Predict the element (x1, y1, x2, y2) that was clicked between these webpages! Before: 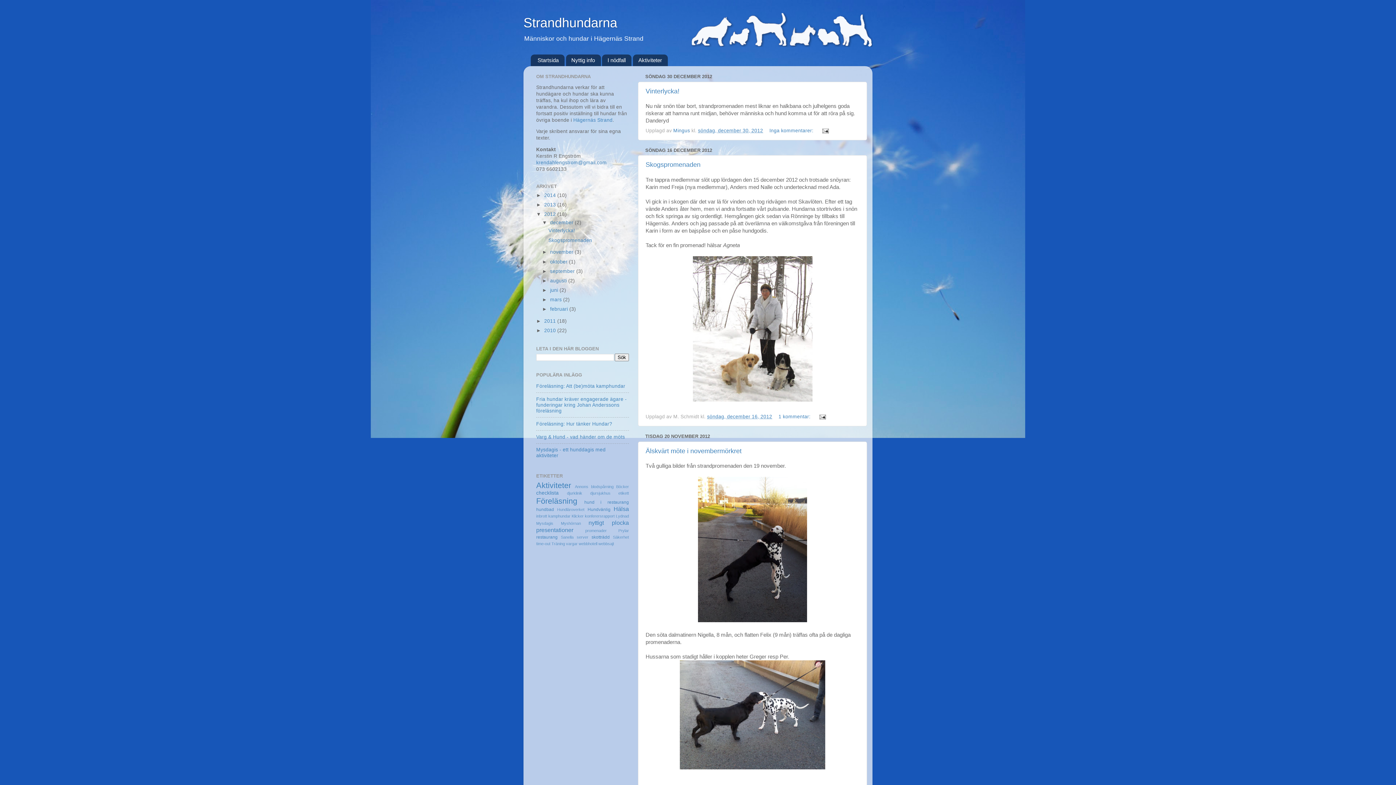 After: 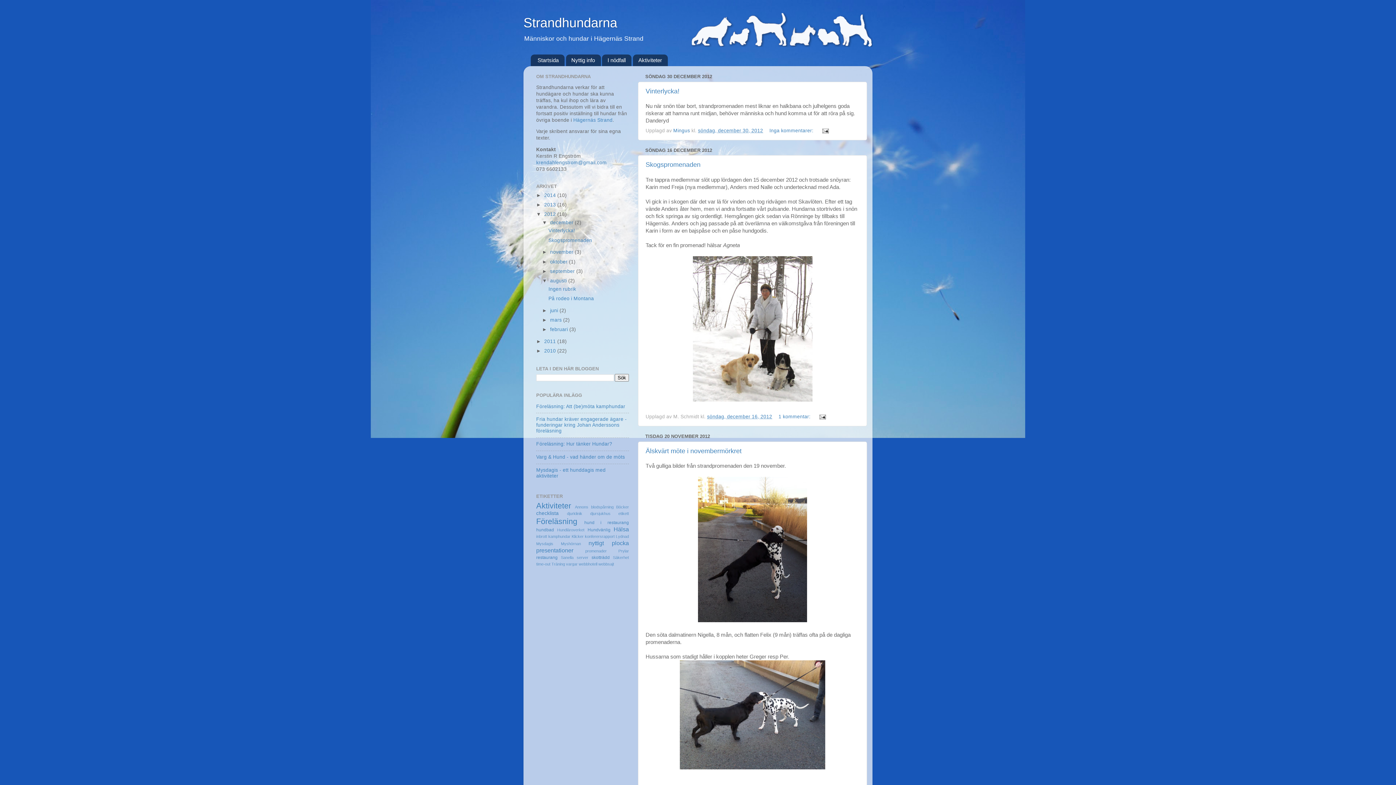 Action: bbox: (542, 278, 550, 283) label: ►  